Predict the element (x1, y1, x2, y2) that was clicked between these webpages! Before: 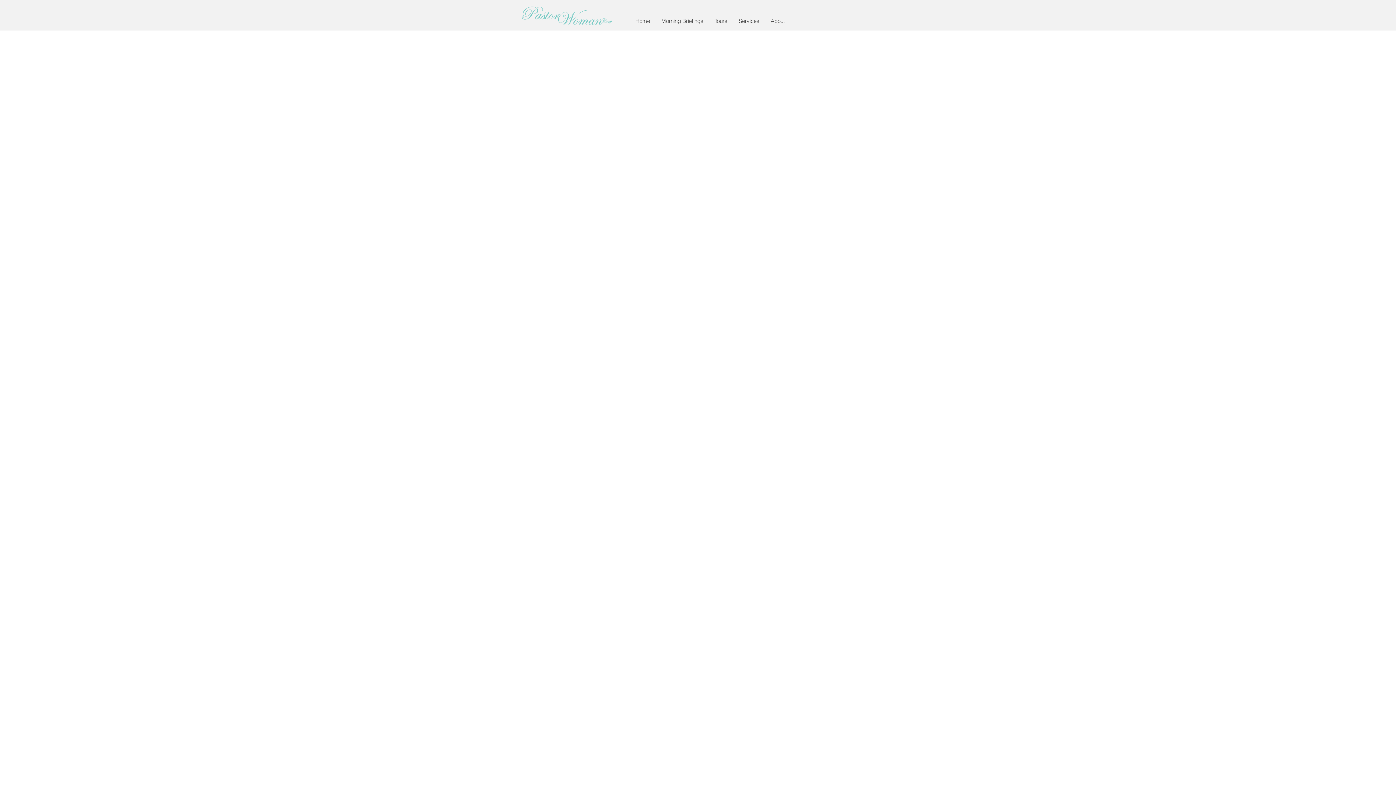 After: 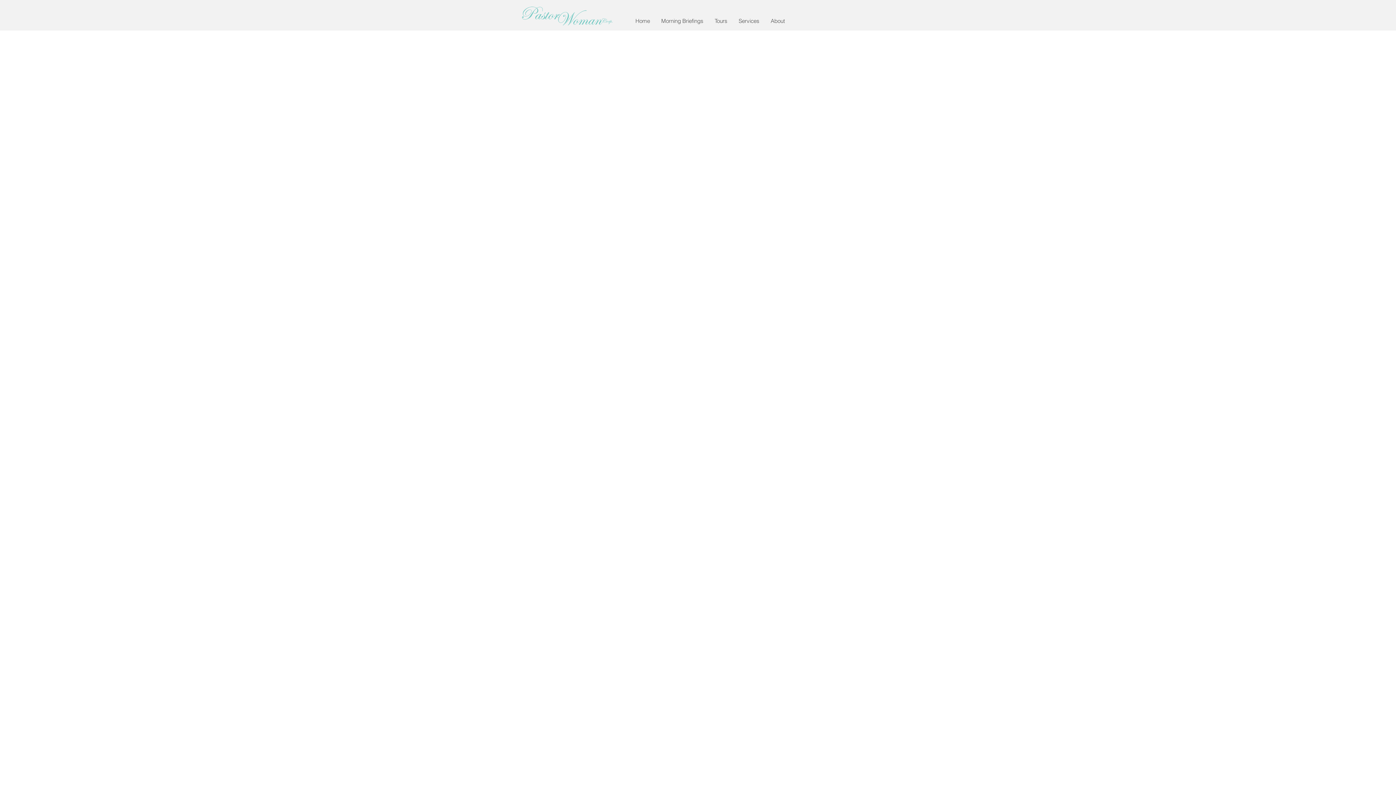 Action: label: About bbox: (765, 14, 790, 27)